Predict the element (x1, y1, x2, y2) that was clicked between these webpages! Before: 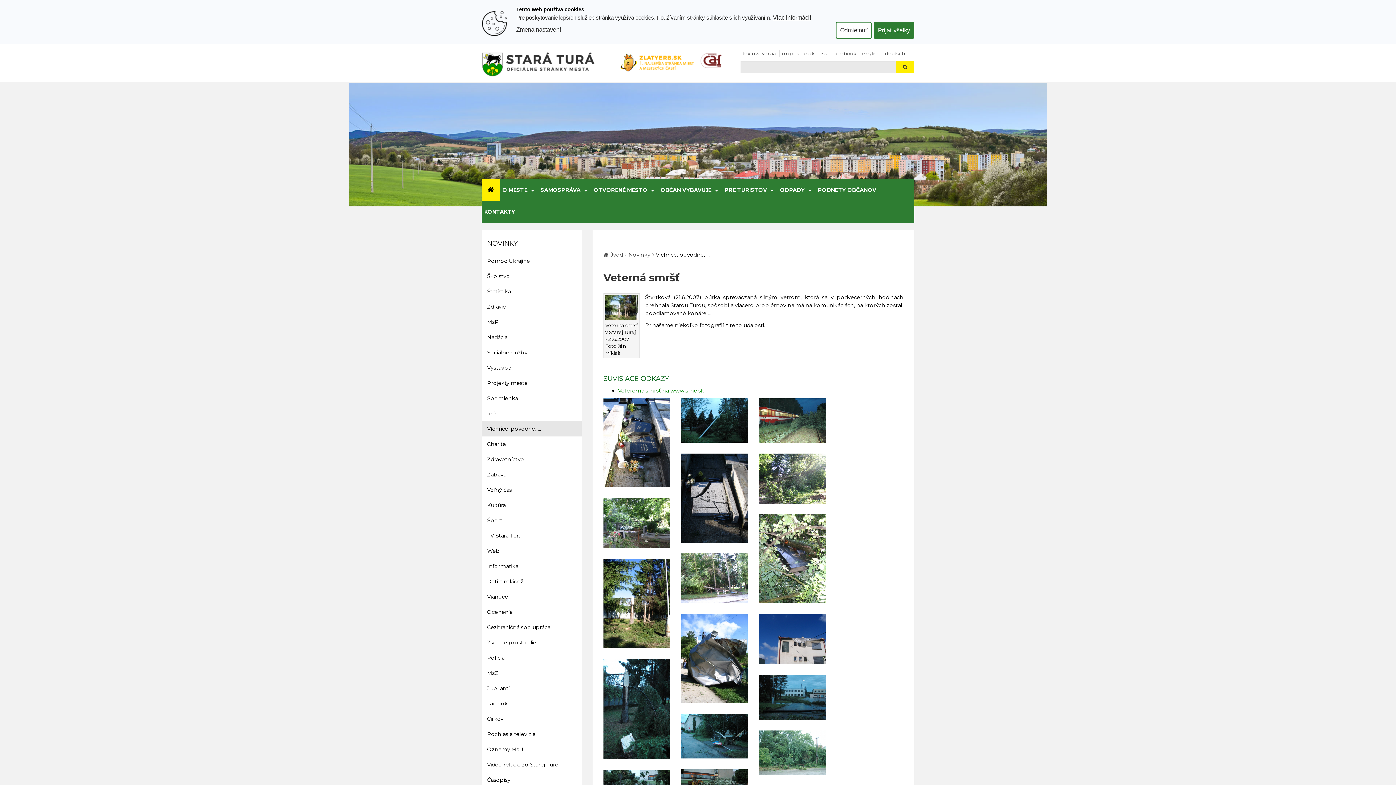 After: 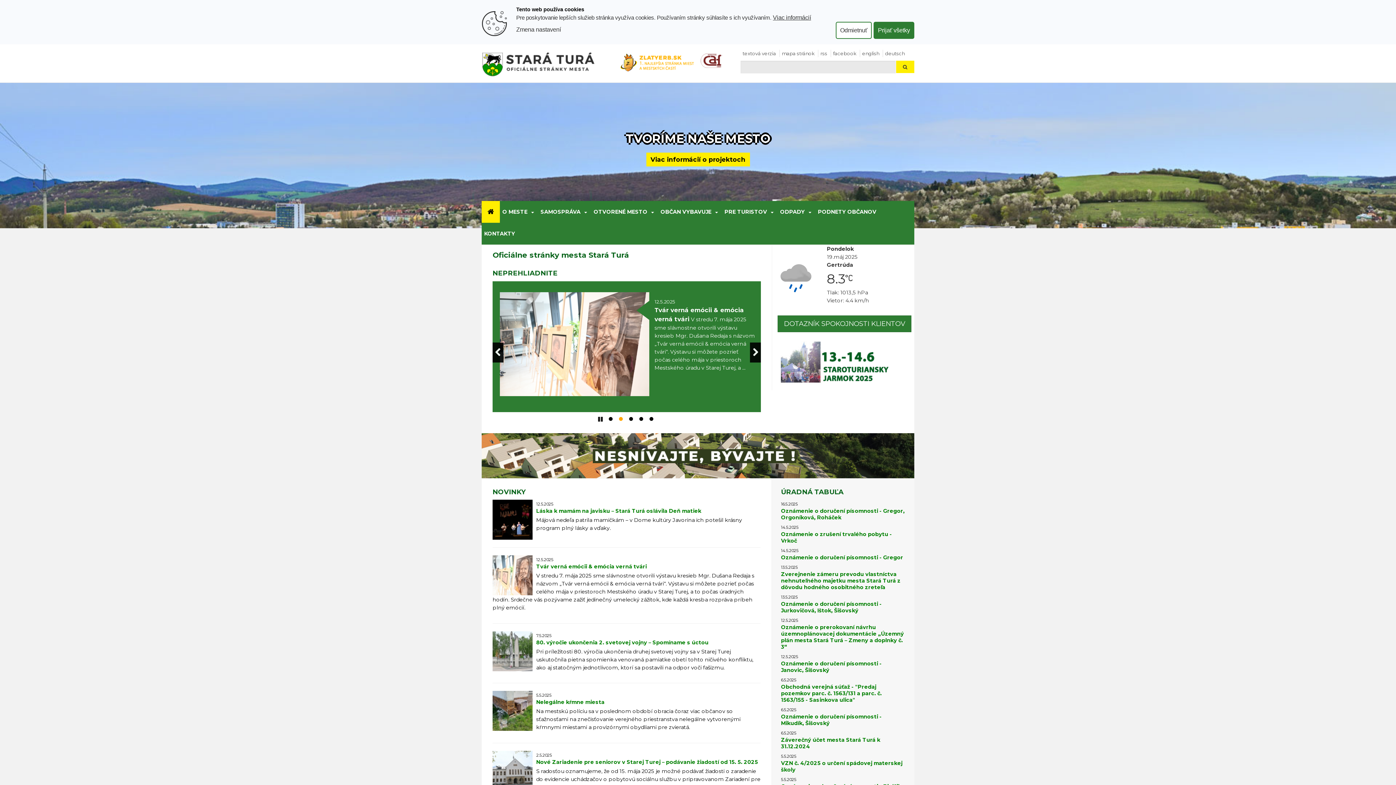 Action: bbox: (481, 179, 500, 201)